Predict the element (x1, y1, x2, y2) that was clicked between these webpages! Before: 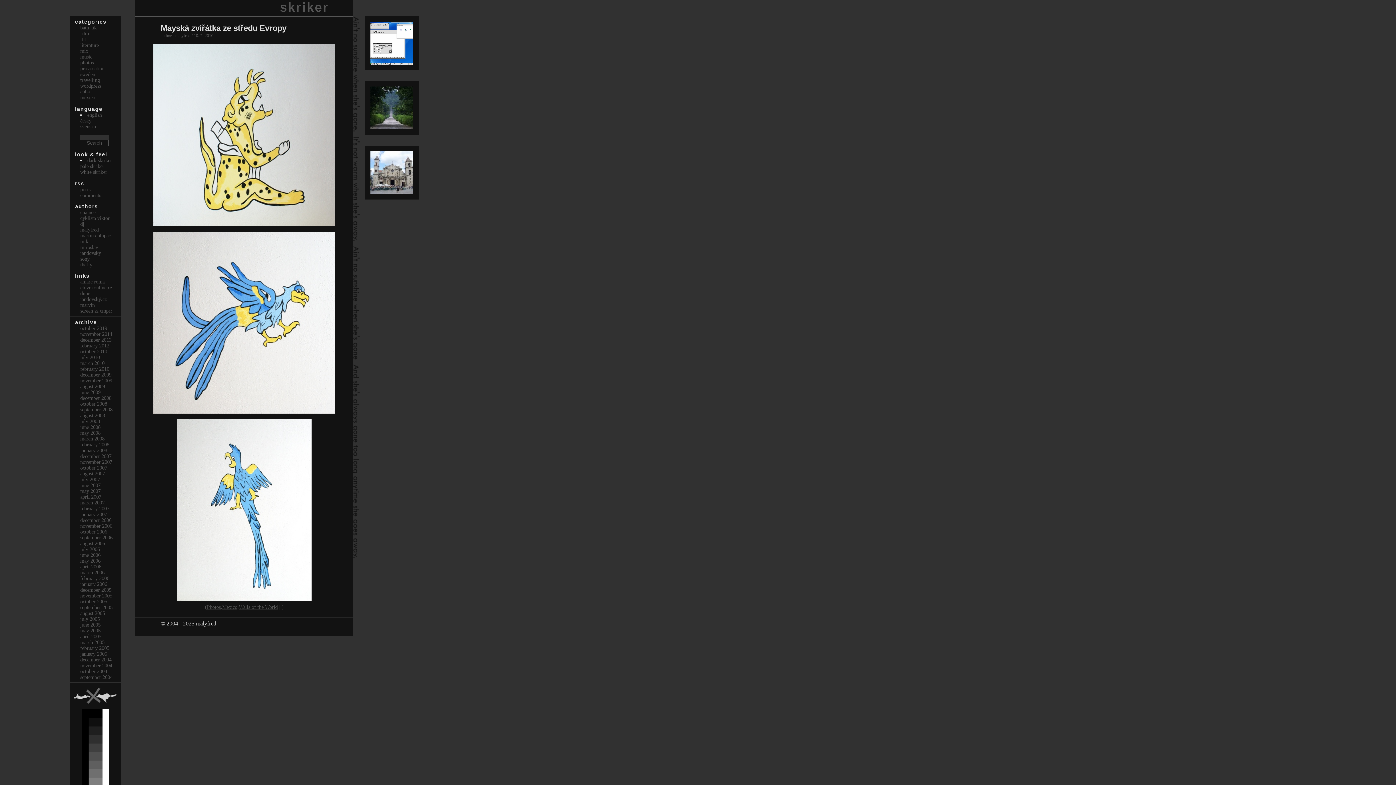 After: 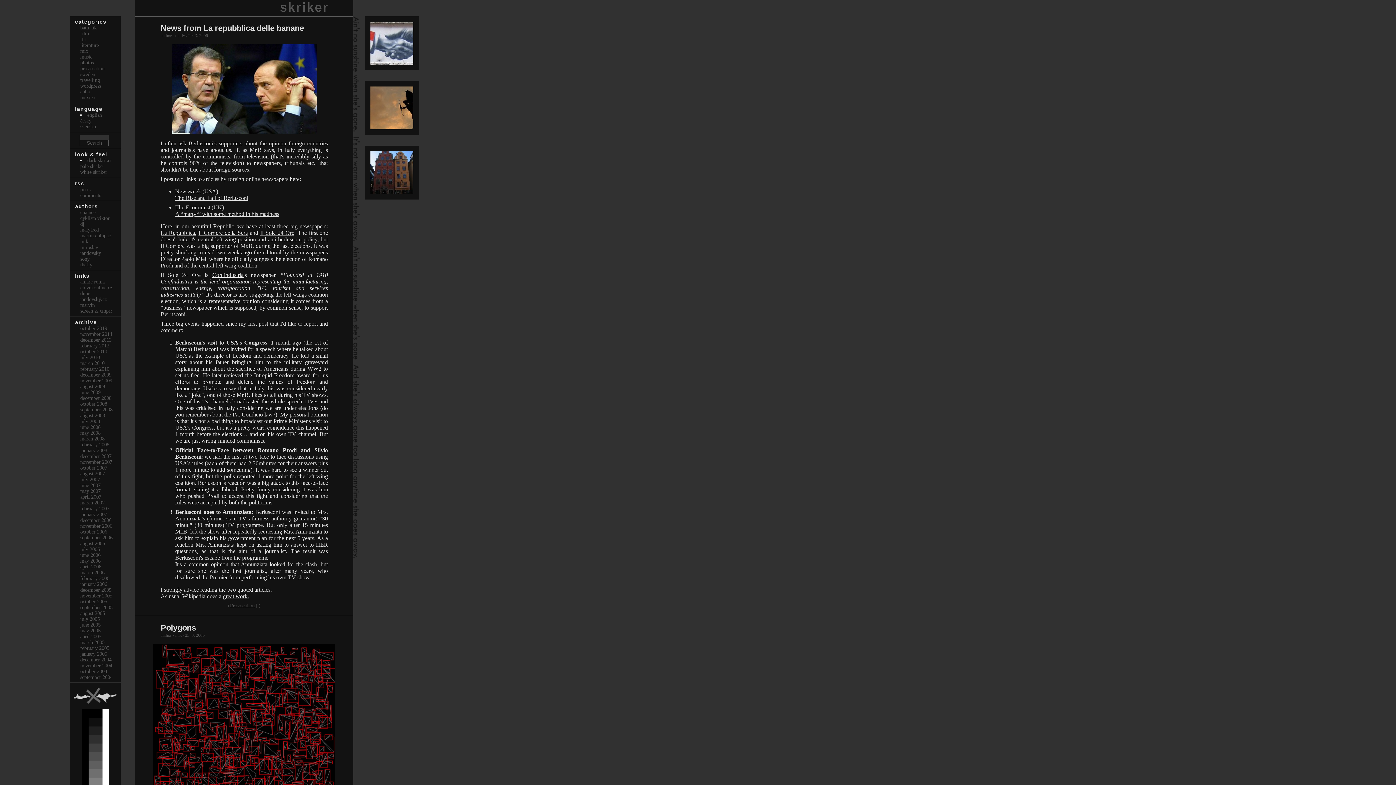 Action: label: march 2006 bbox: (80, 569, 104, 575)